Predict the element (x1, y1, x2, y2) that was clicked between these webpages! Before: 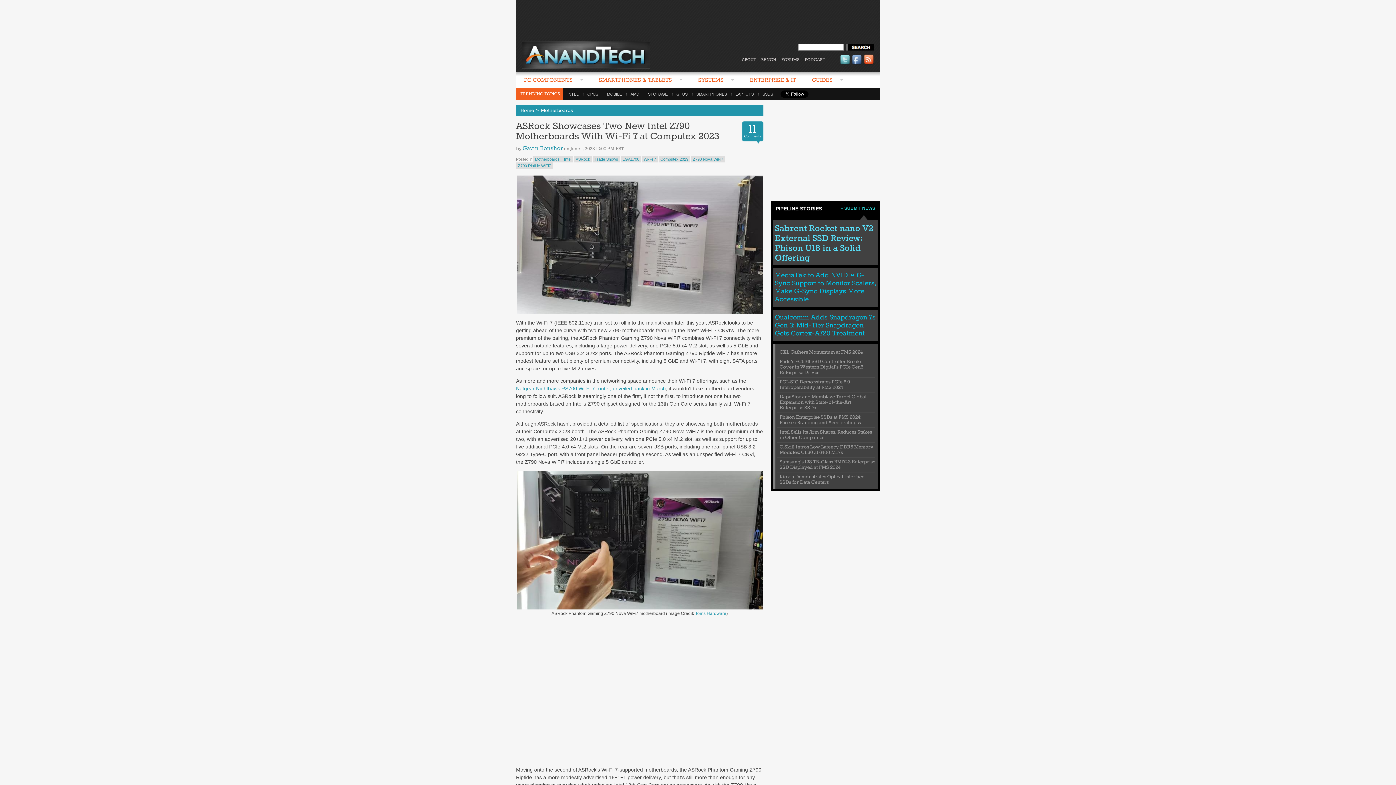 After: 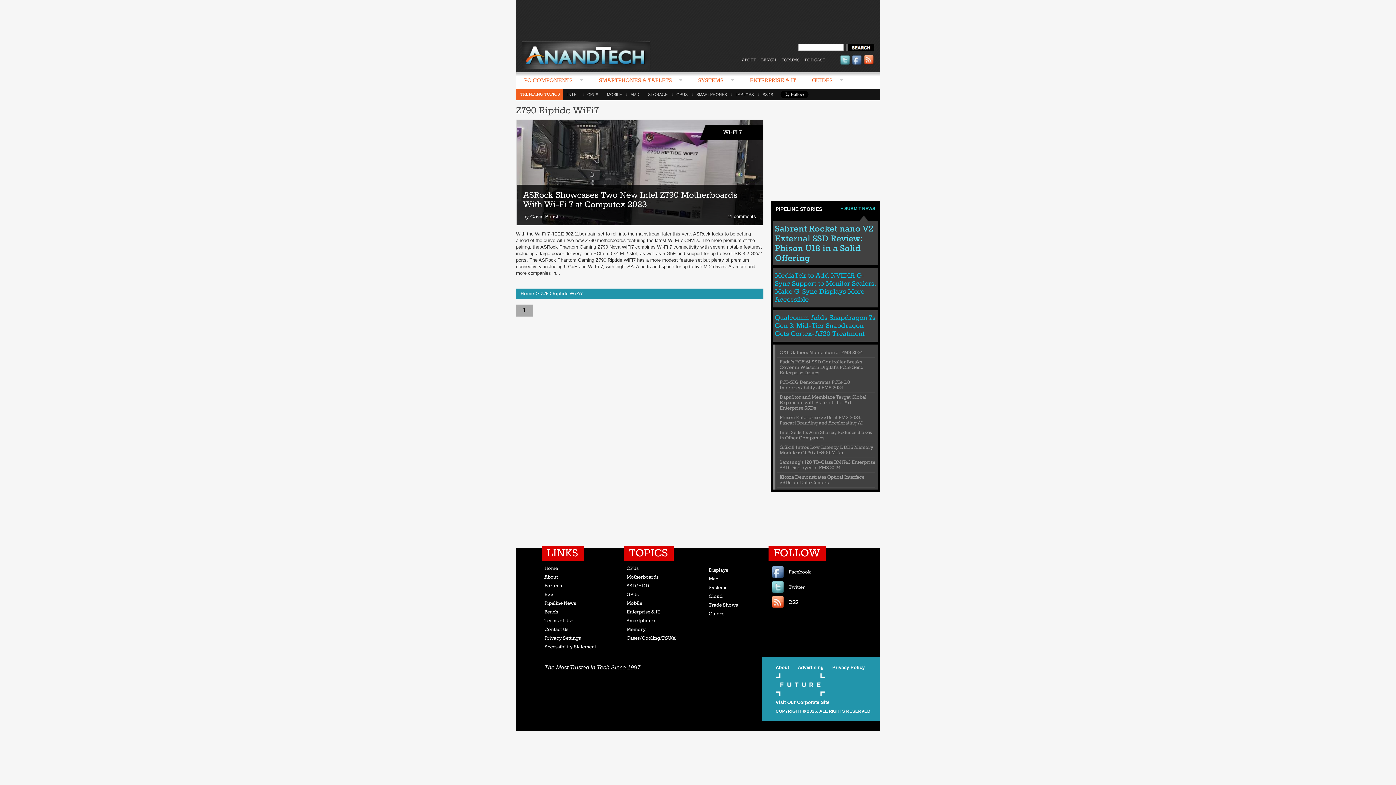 Action: label: Z790 Riptide WiFi7 bbox: (516, 162, 552, 169)